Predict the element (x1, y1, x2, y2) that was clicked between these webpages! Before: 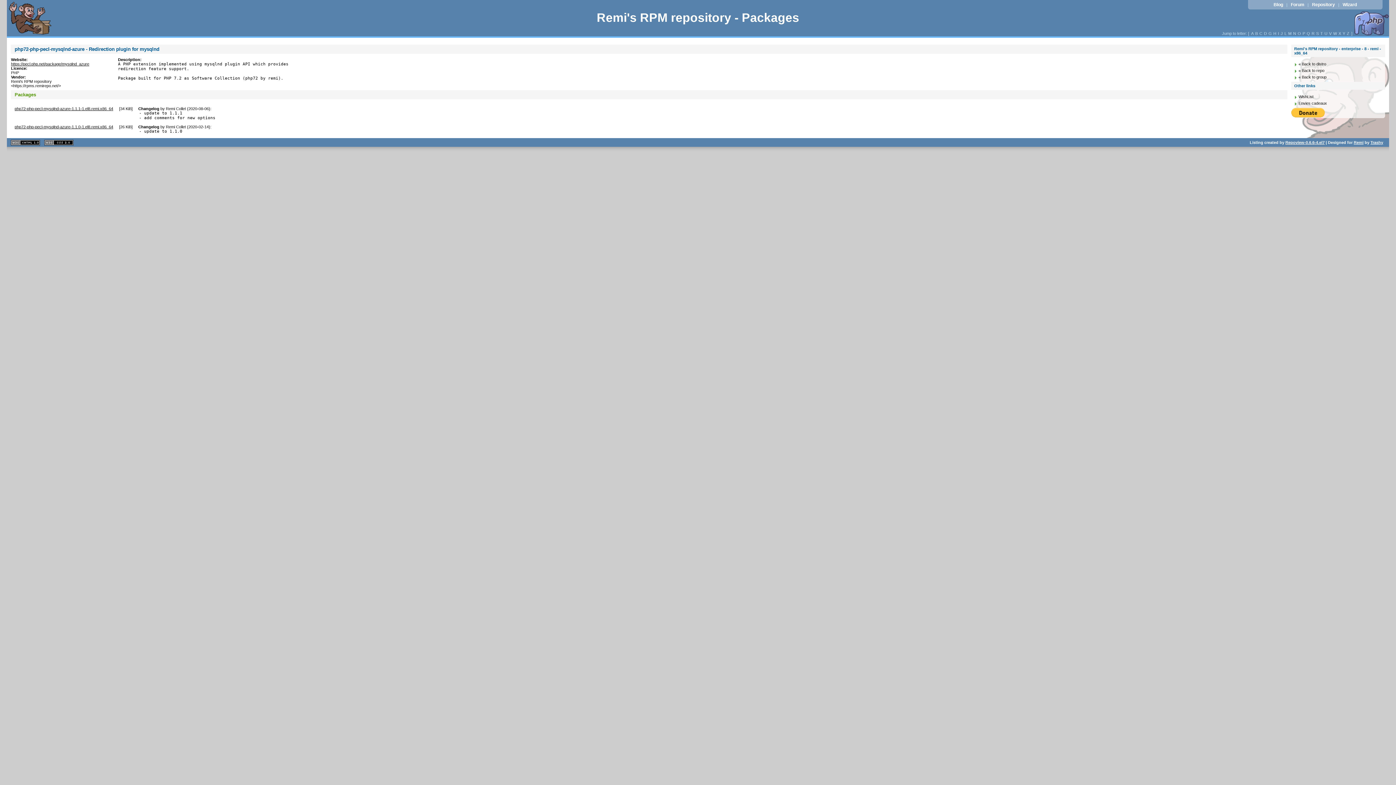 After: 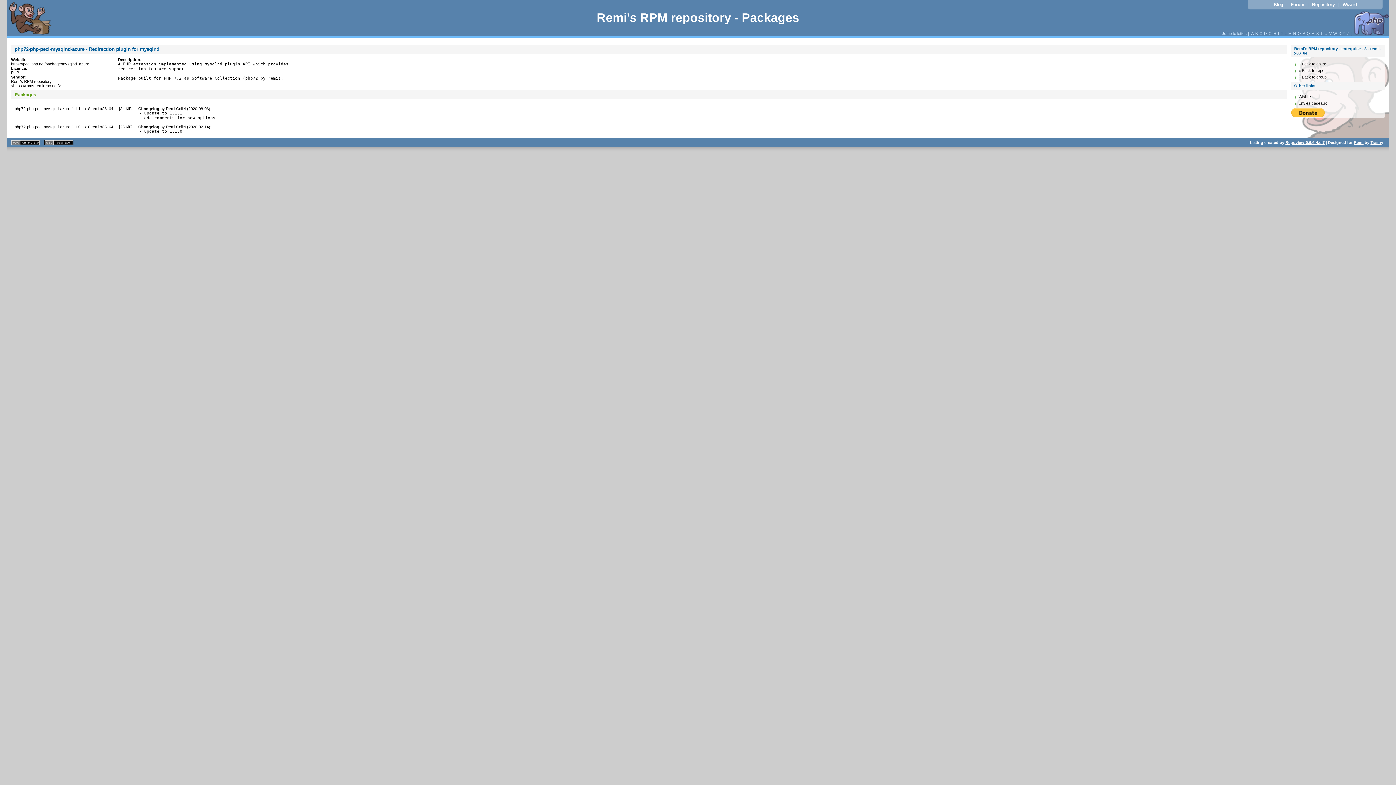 Action: label: php72-php-pecl-mysqlnd-azure-1.1.1-1.el8.remi.x86_64 bbox: (14, 106, 113, 110)